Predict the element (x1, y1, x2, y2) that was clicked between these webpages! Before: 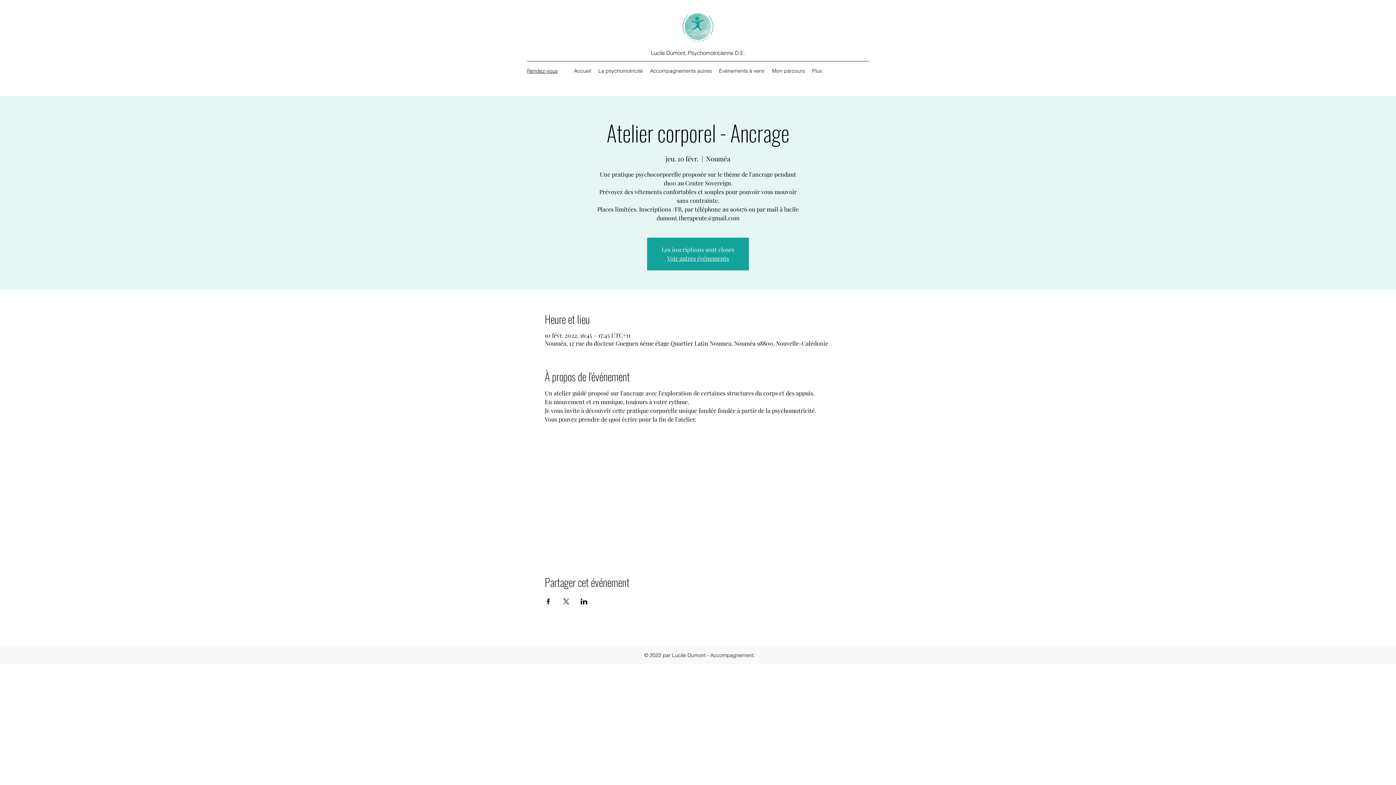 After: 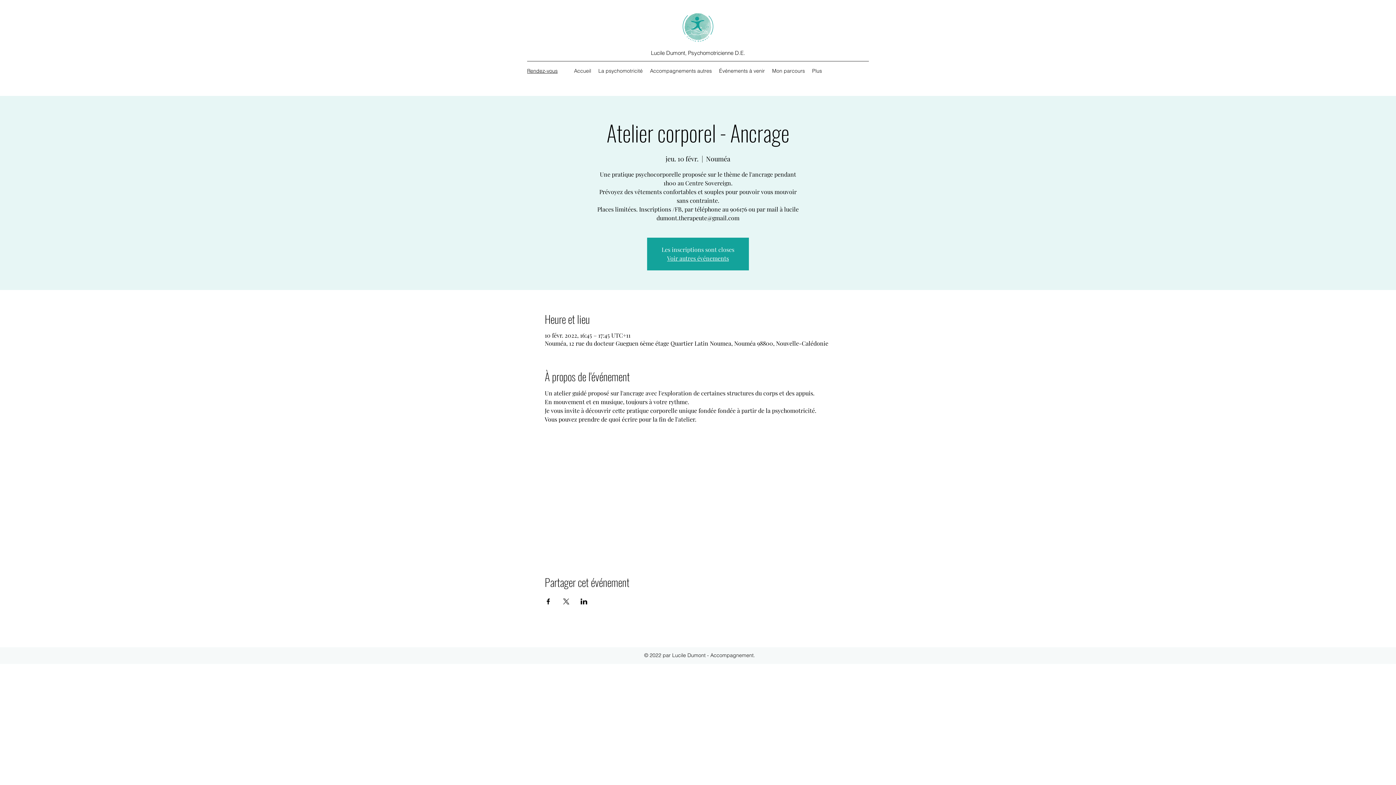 Action: label: Partager l'événement sur X bbox: (562, 598, 569, 604)